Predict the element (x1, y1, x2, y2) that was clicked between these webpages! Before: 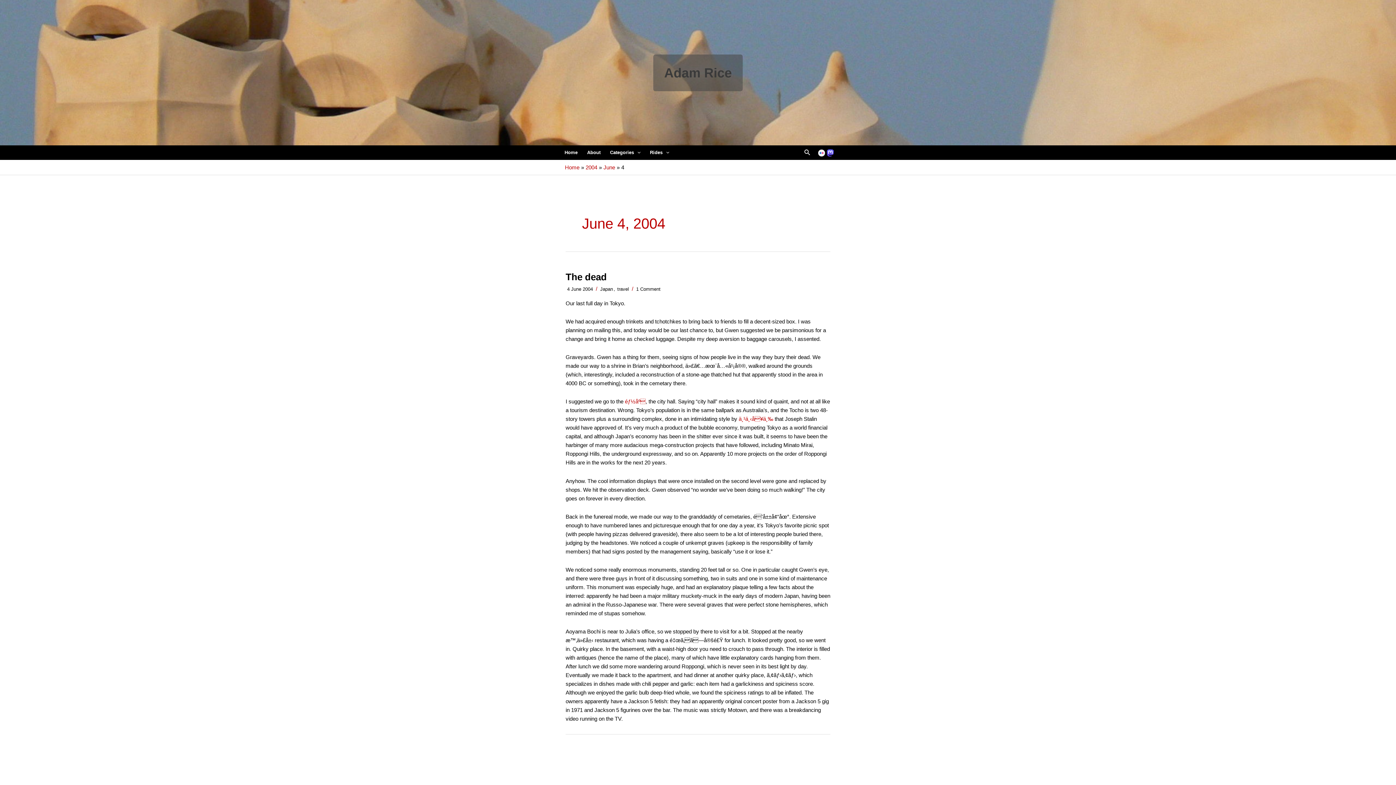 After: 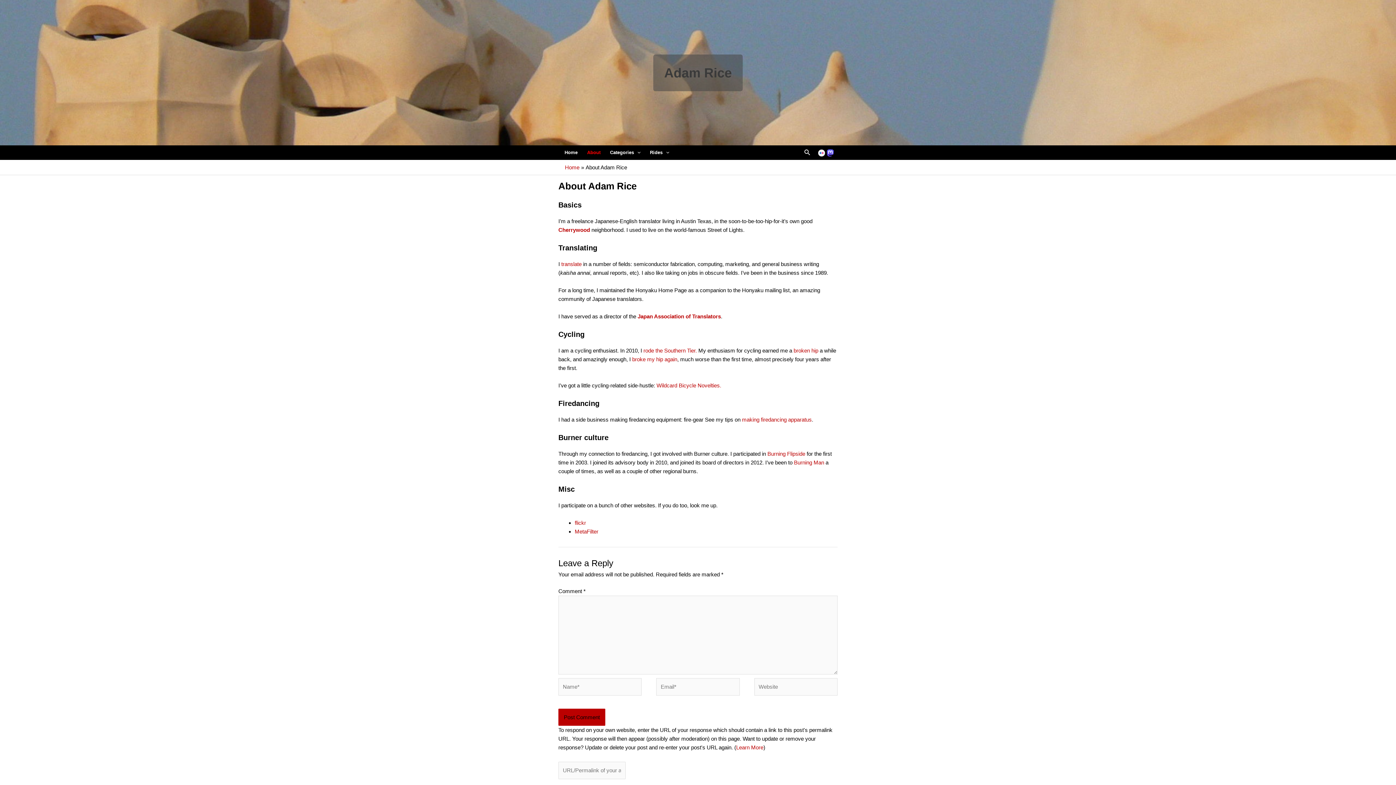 Action: bbox: (582, 145, 605, 160) label: About